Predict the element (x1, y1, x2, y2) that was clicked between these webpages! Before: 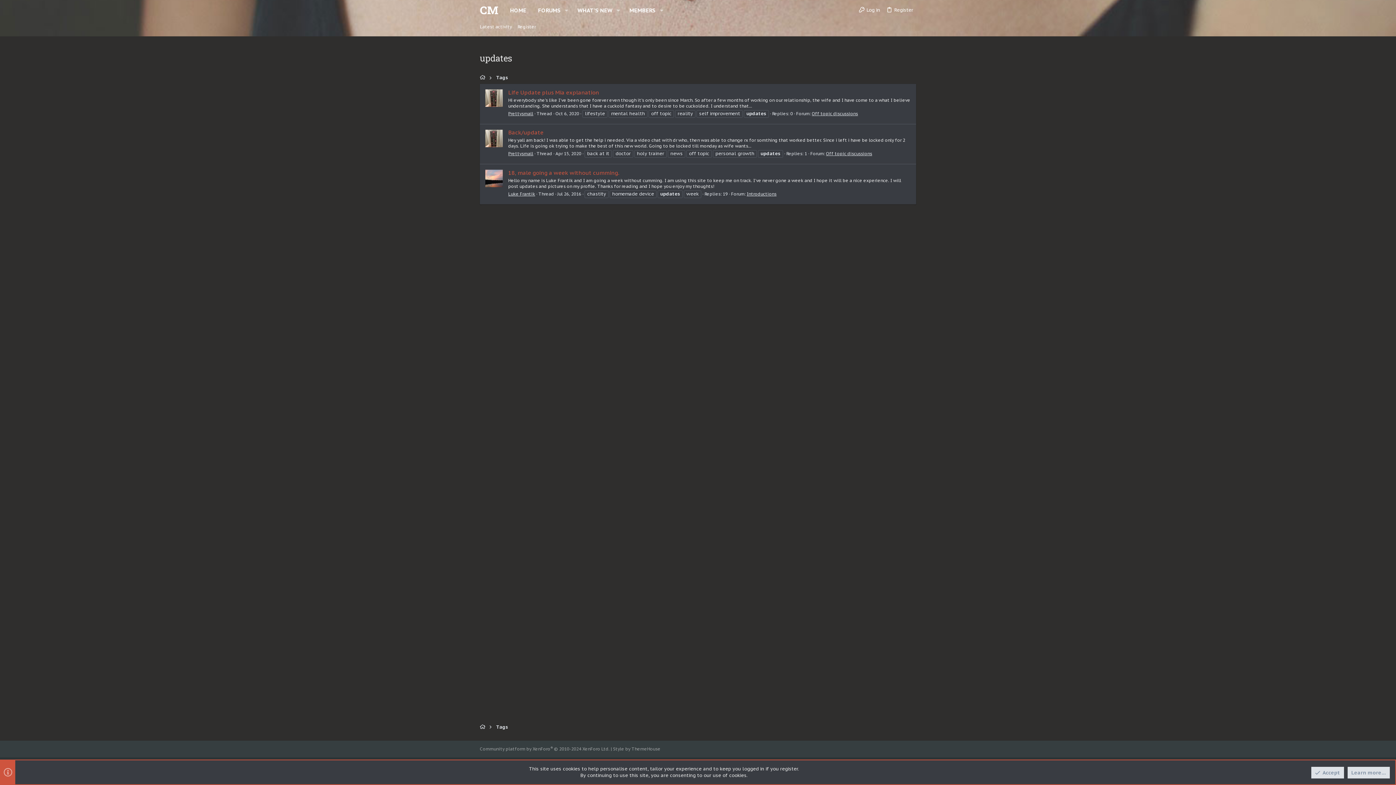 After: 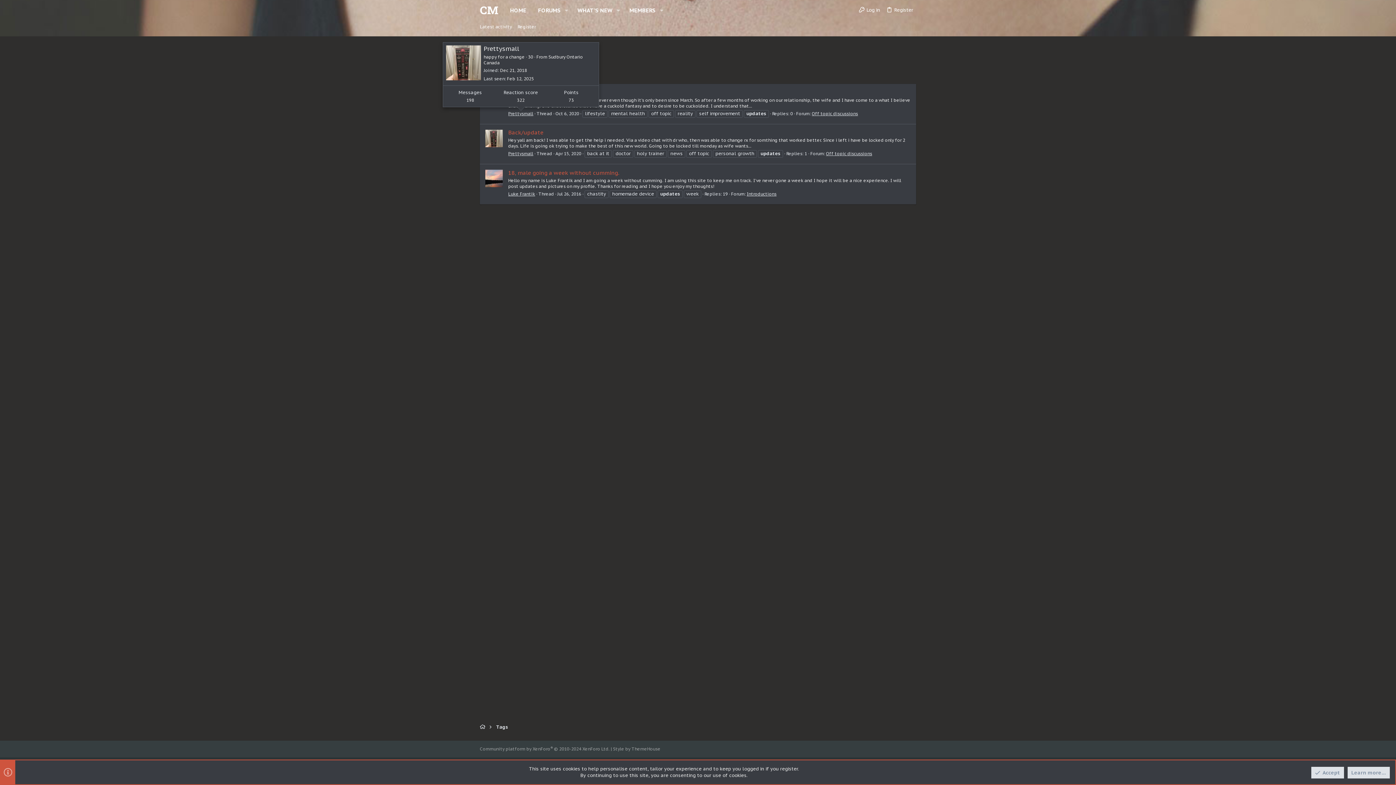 Action: bbox: (508, 110, 533, 116) label: Prettysmall